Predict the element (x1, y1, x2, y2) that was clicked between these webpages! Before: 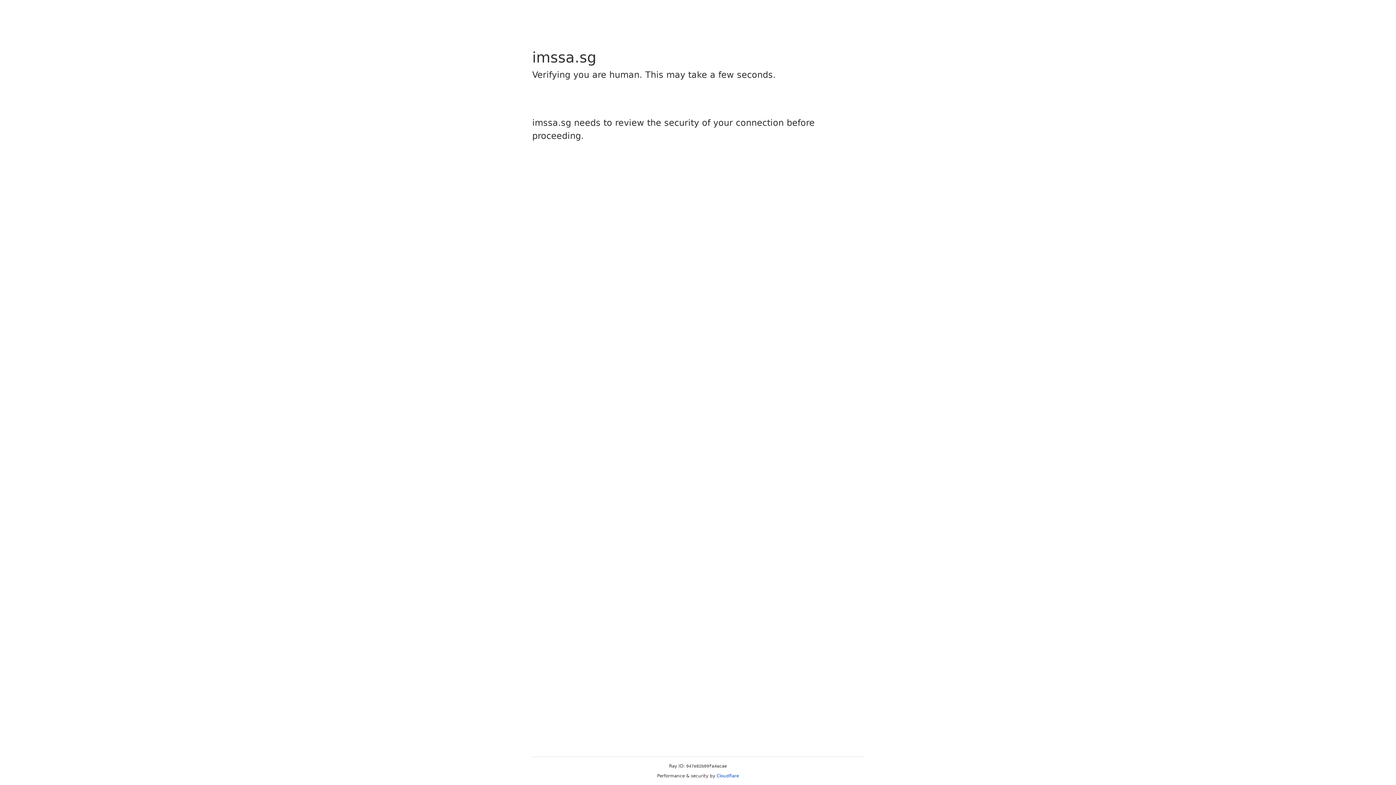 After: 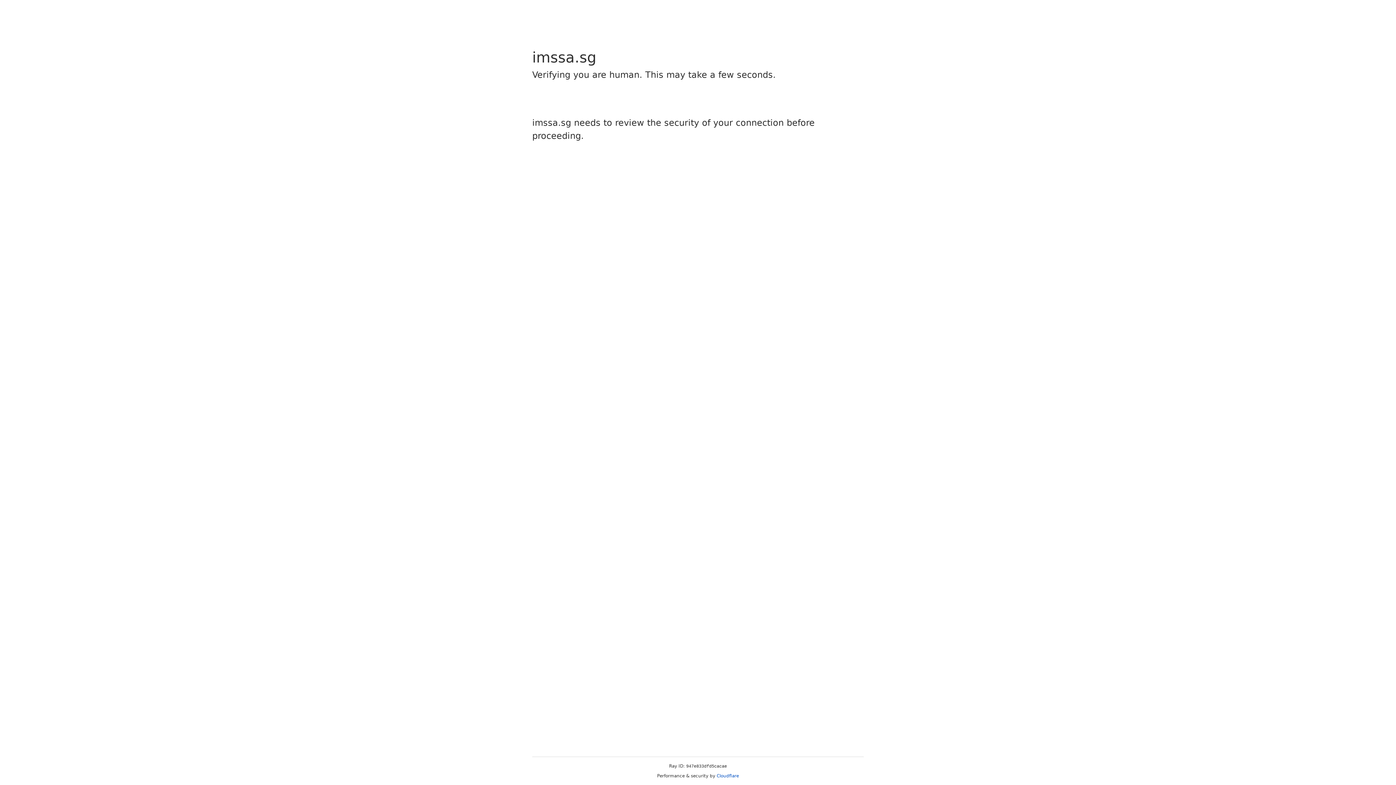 Action: bbox: (716, 773, 739, 778) label: Cloudflare